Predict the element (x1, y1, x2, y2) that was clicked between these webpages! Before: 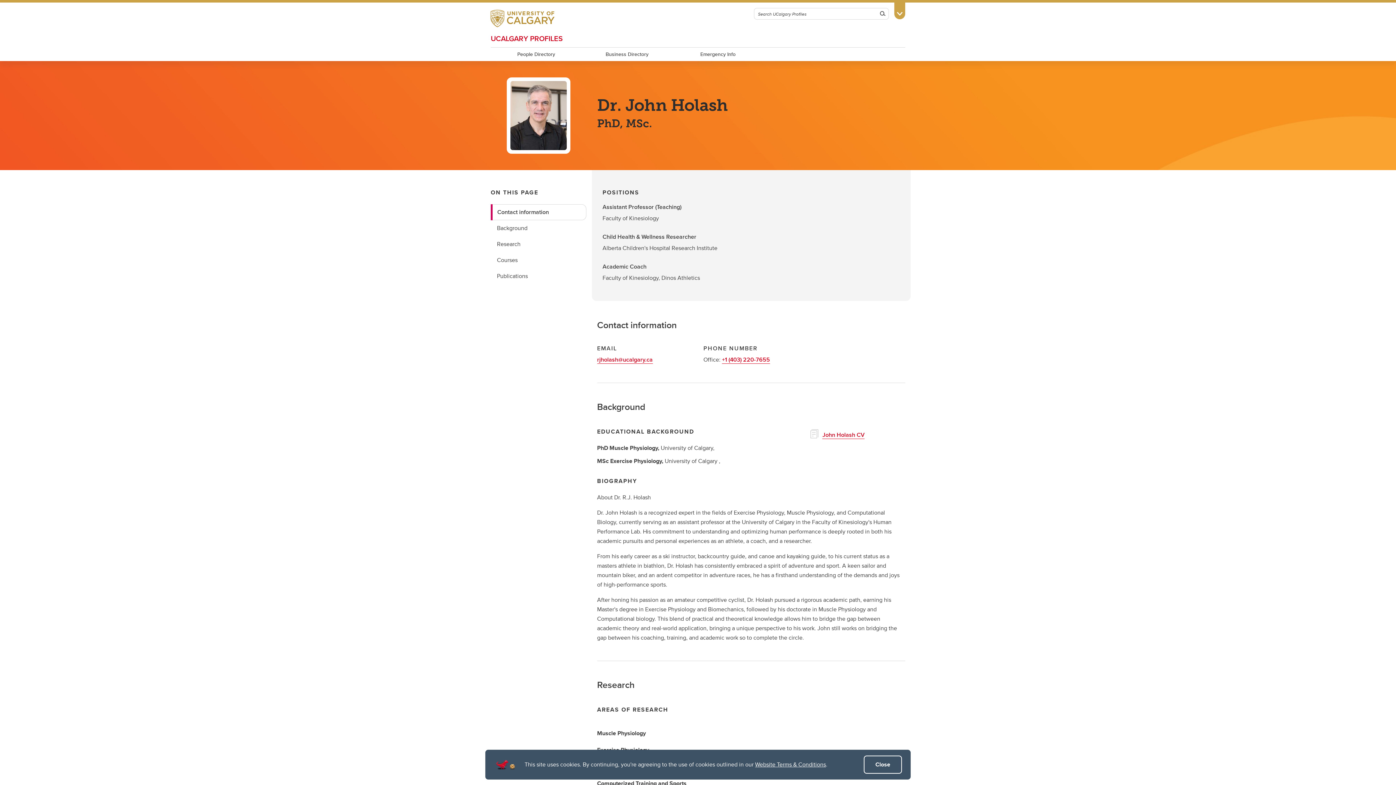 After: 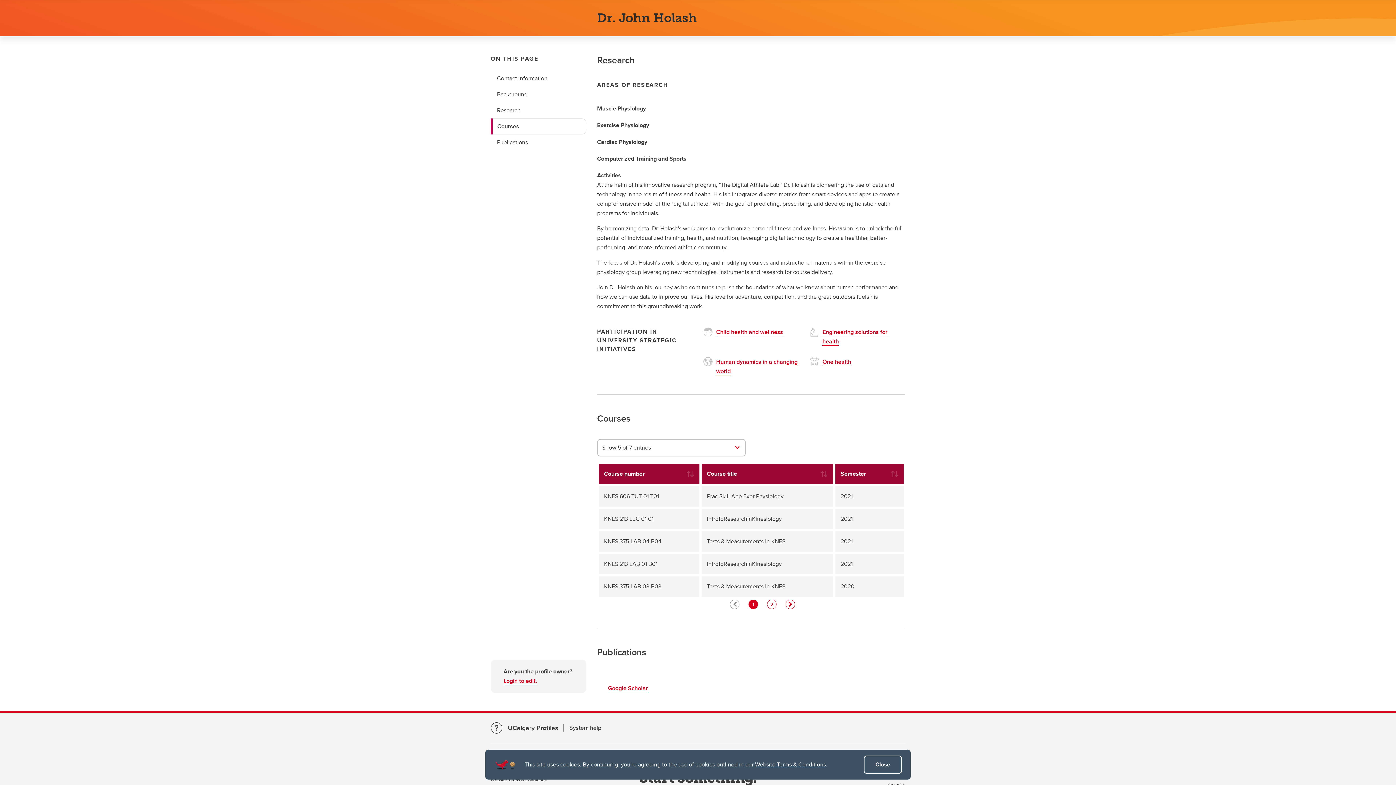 Action: label: Research bbox: (490, 236, 586, 252)